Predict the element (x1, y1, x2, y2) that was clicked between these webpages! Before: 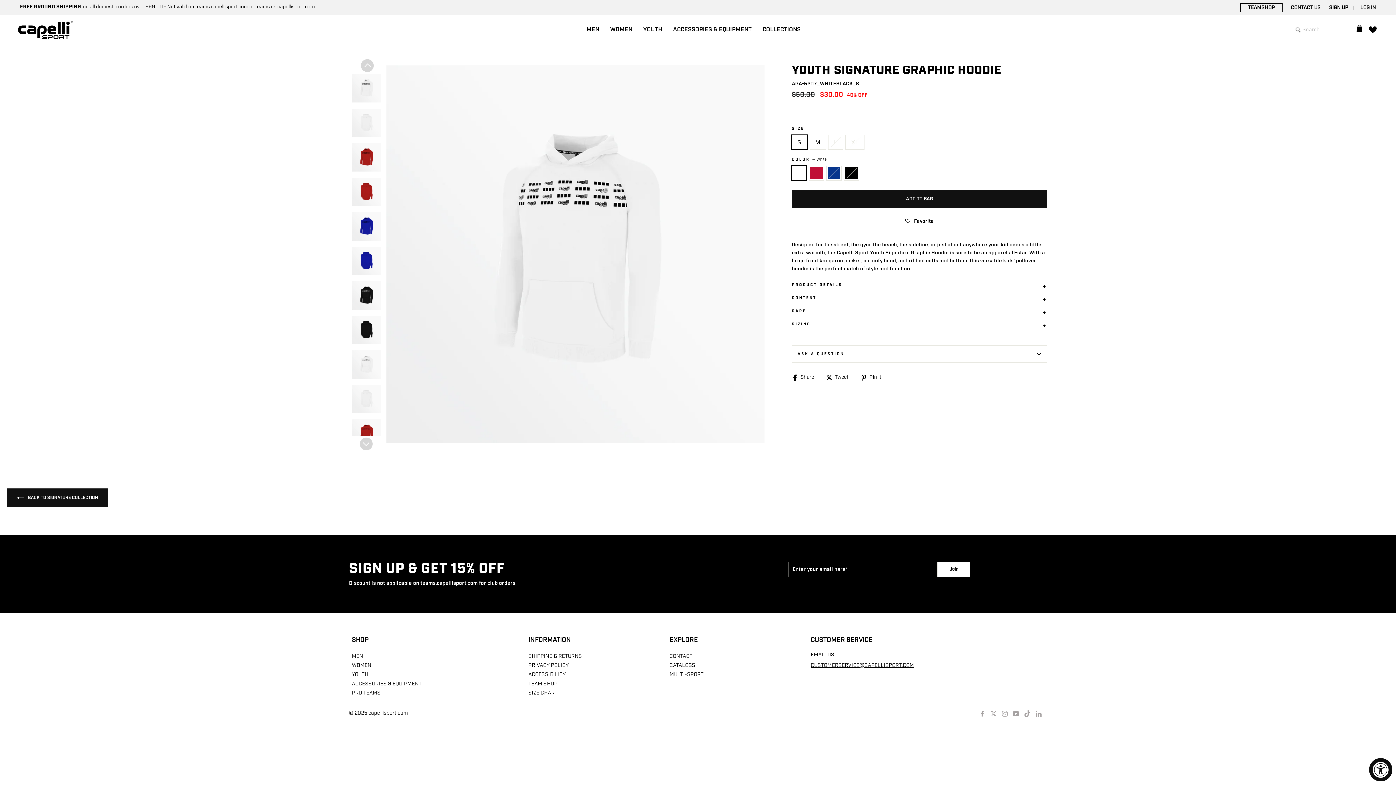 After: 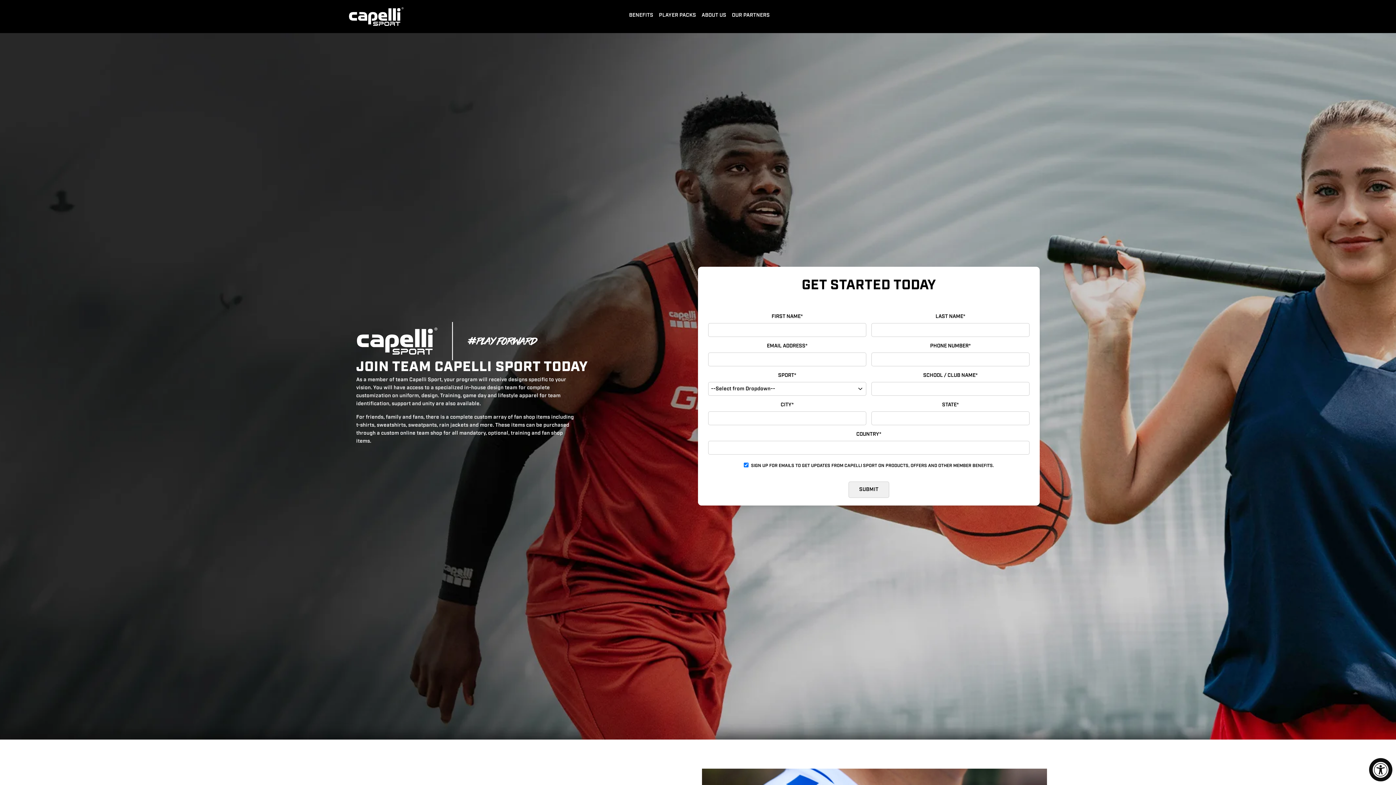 Action: label: MULTI-SPORT bbox: (669, 671, 703, 679)